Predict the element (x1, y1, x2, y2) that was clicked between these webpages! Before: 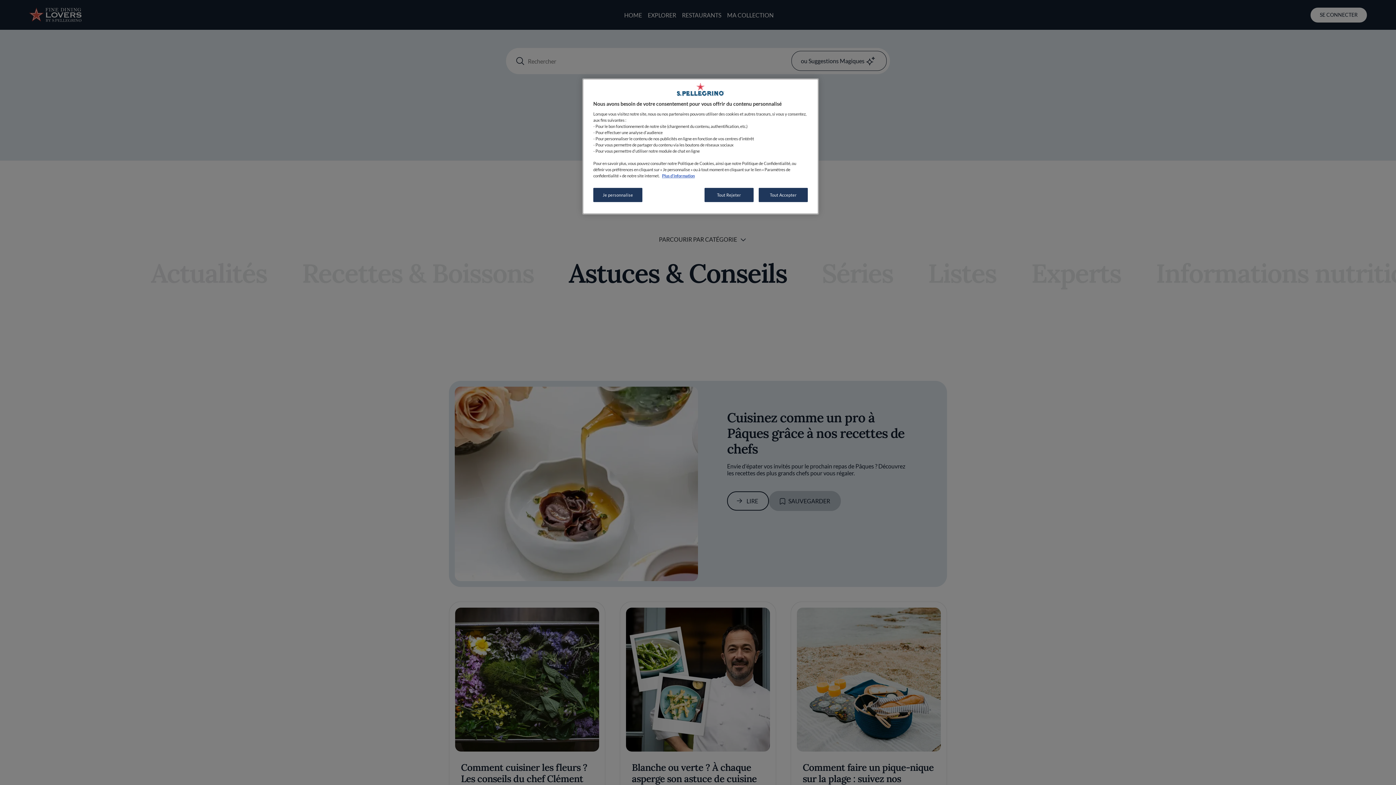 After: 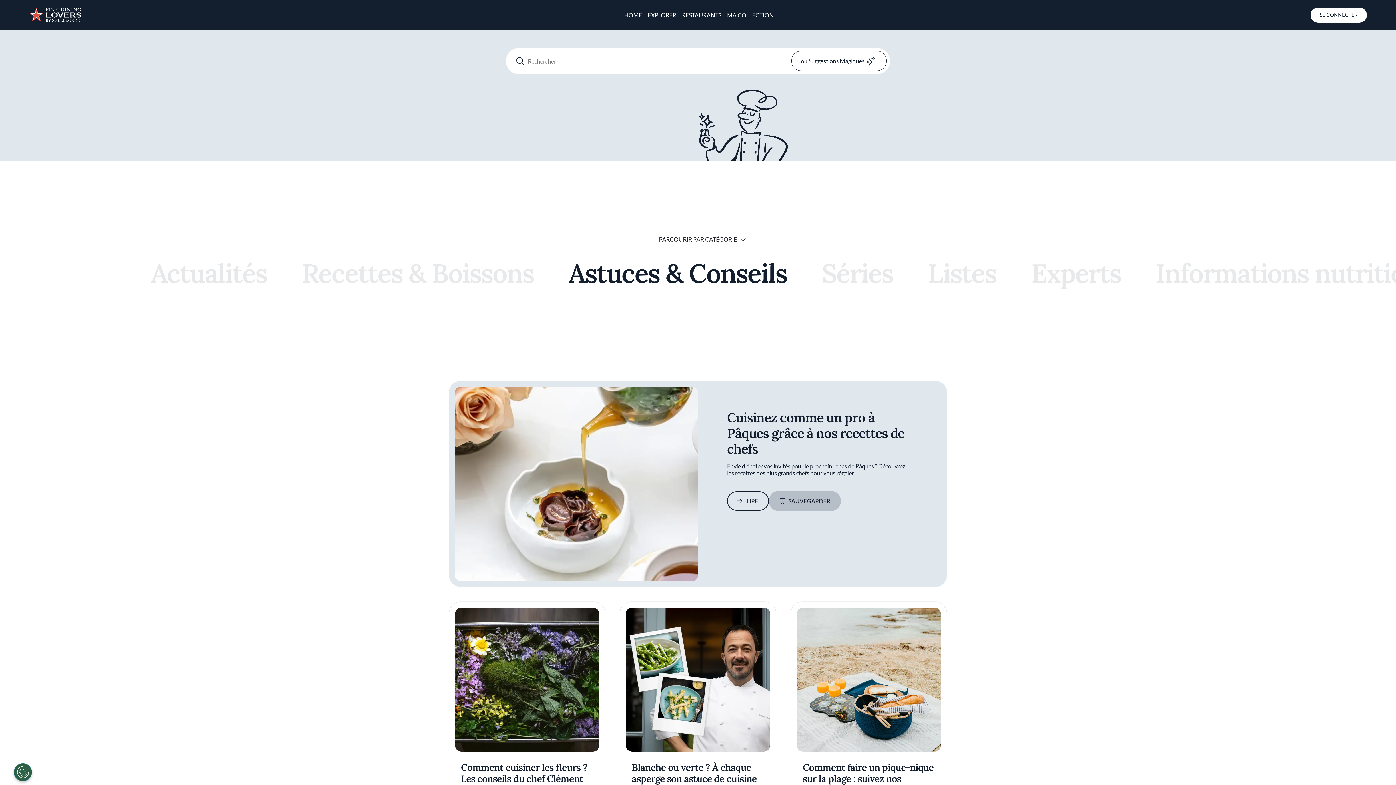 Action: bbox: (758, 188, 808, 202) label: Tout Accepter